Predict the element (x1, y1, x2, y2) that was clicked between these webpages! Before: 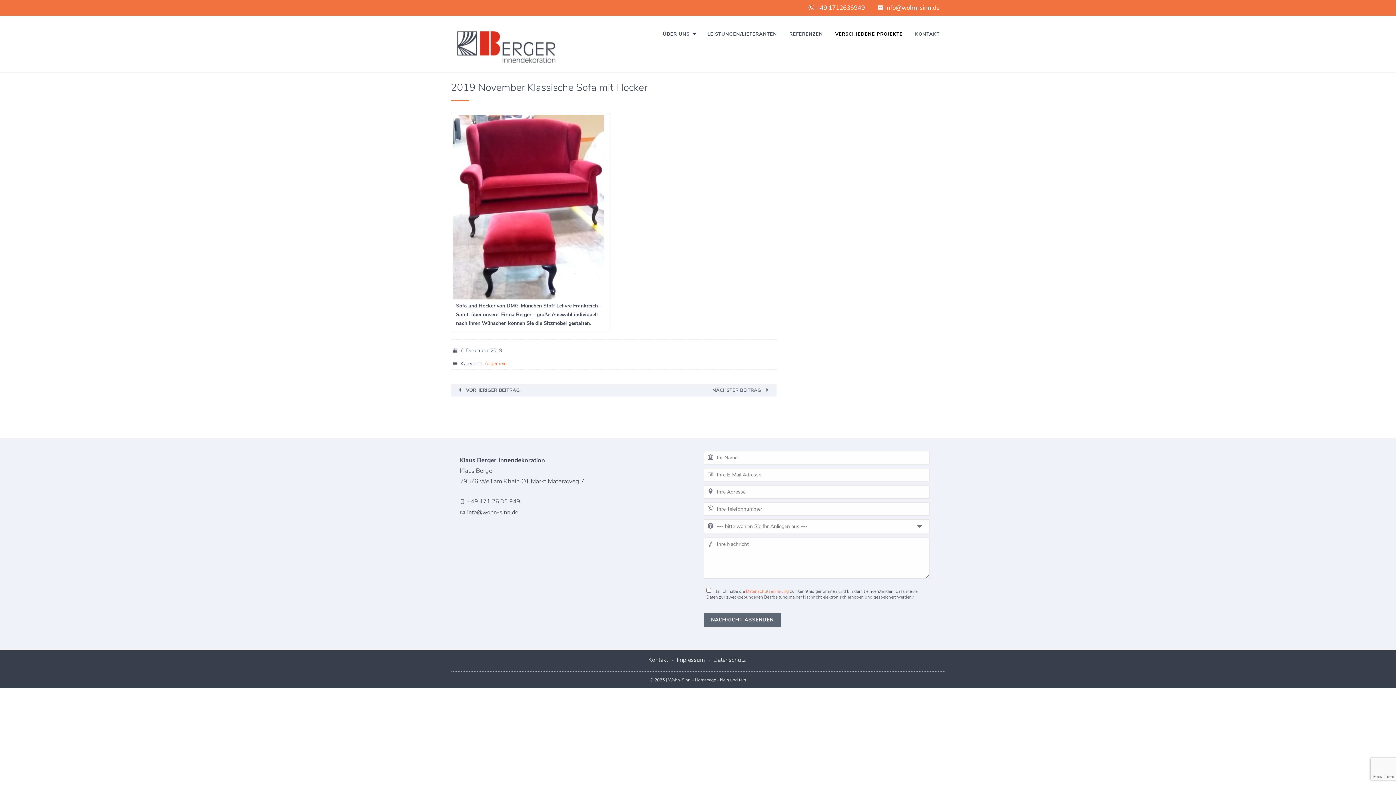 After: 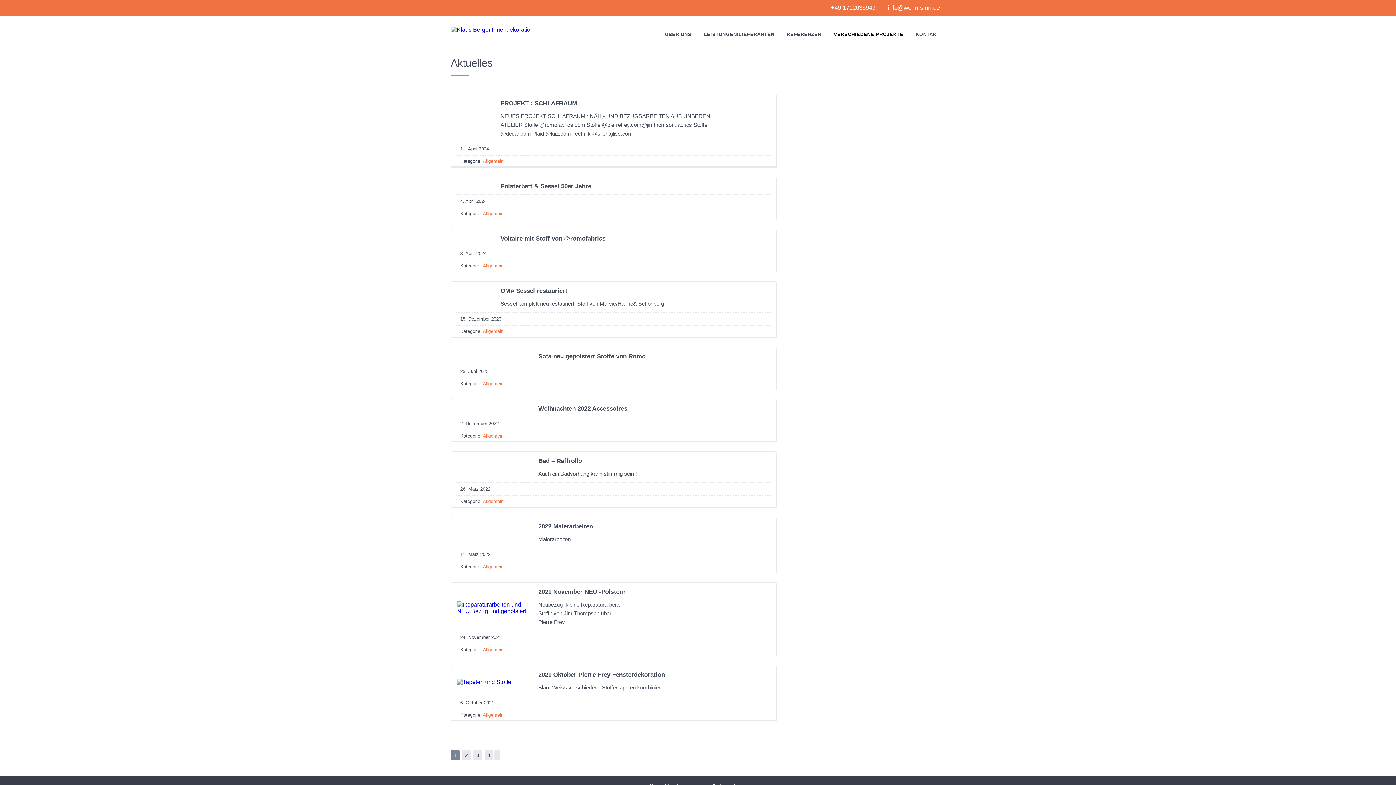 Action: bbox: (829, 22, 908, 44) label: VERSCHIEDENE PROJEKTE